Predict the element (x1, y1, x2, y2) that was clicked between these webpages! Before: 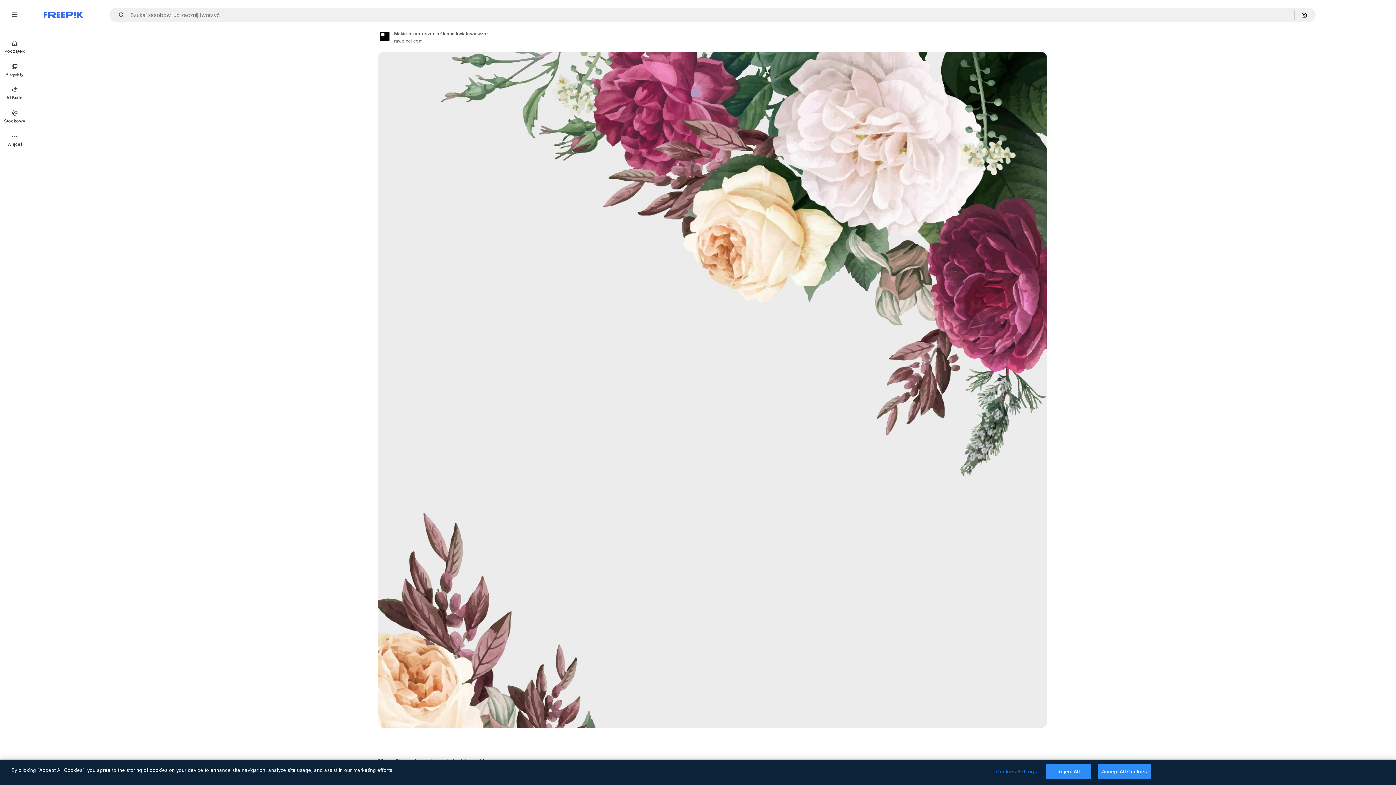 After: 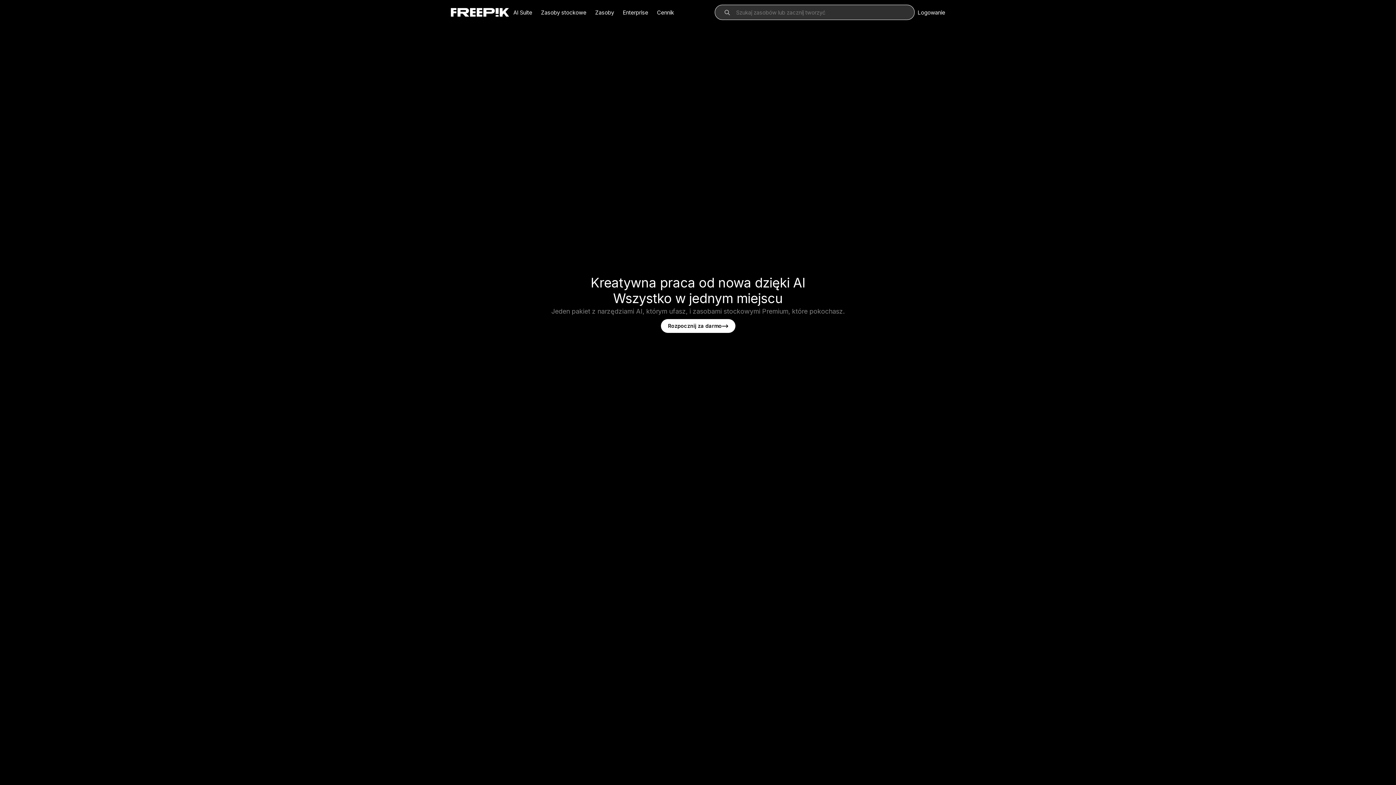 Action: label: Freepik bbox: (43, 12, 82, 17)